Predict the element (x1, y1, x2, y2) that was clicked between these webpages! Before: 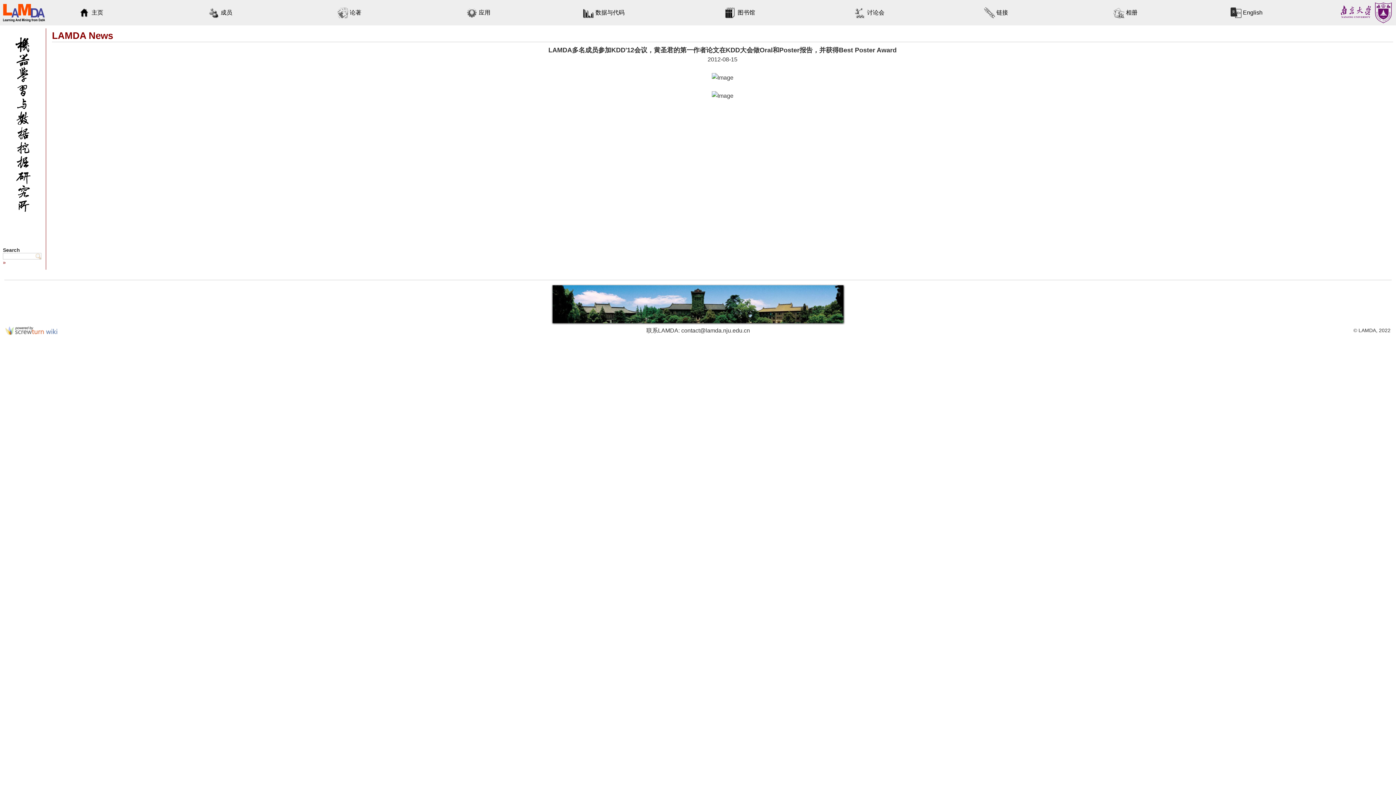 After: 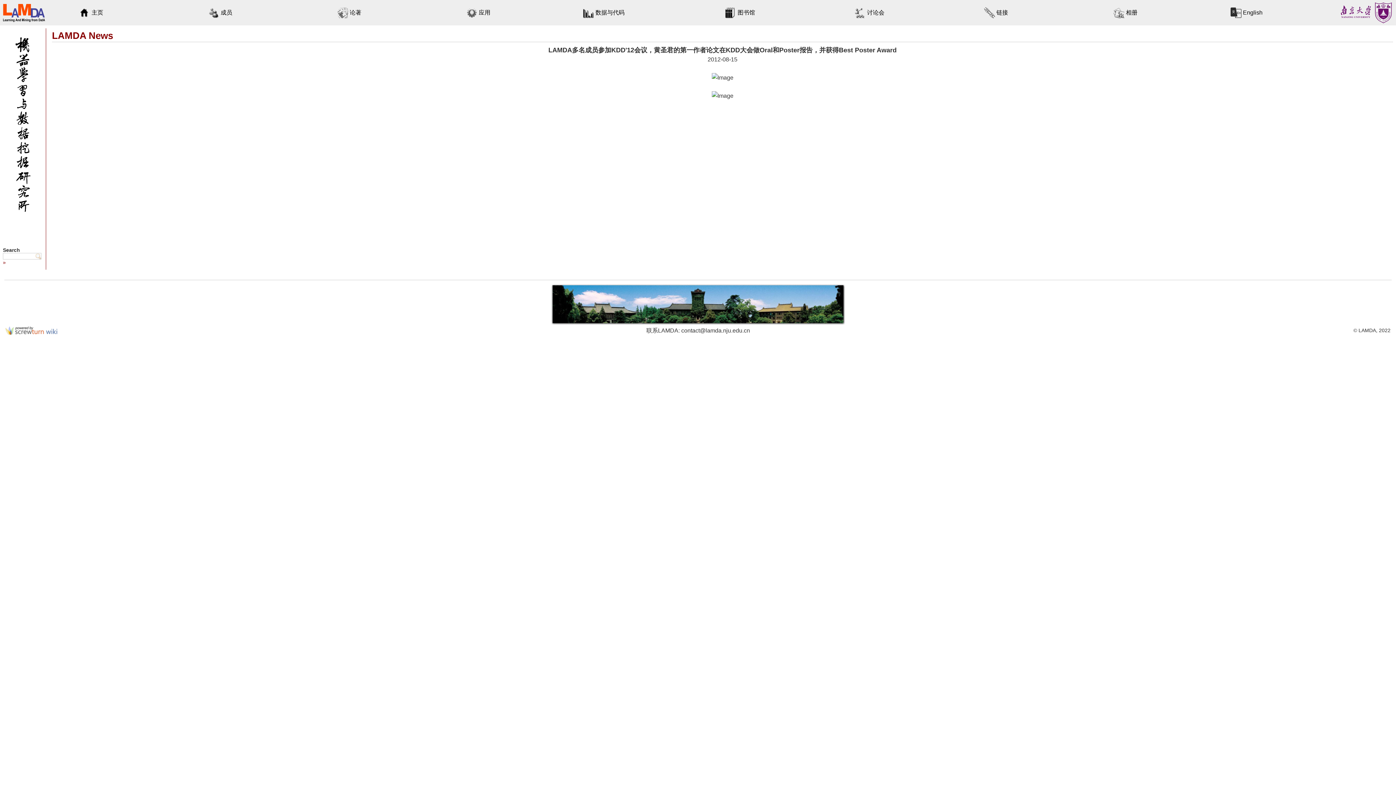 Action: bbox: (1340, 20, 1396, 26)